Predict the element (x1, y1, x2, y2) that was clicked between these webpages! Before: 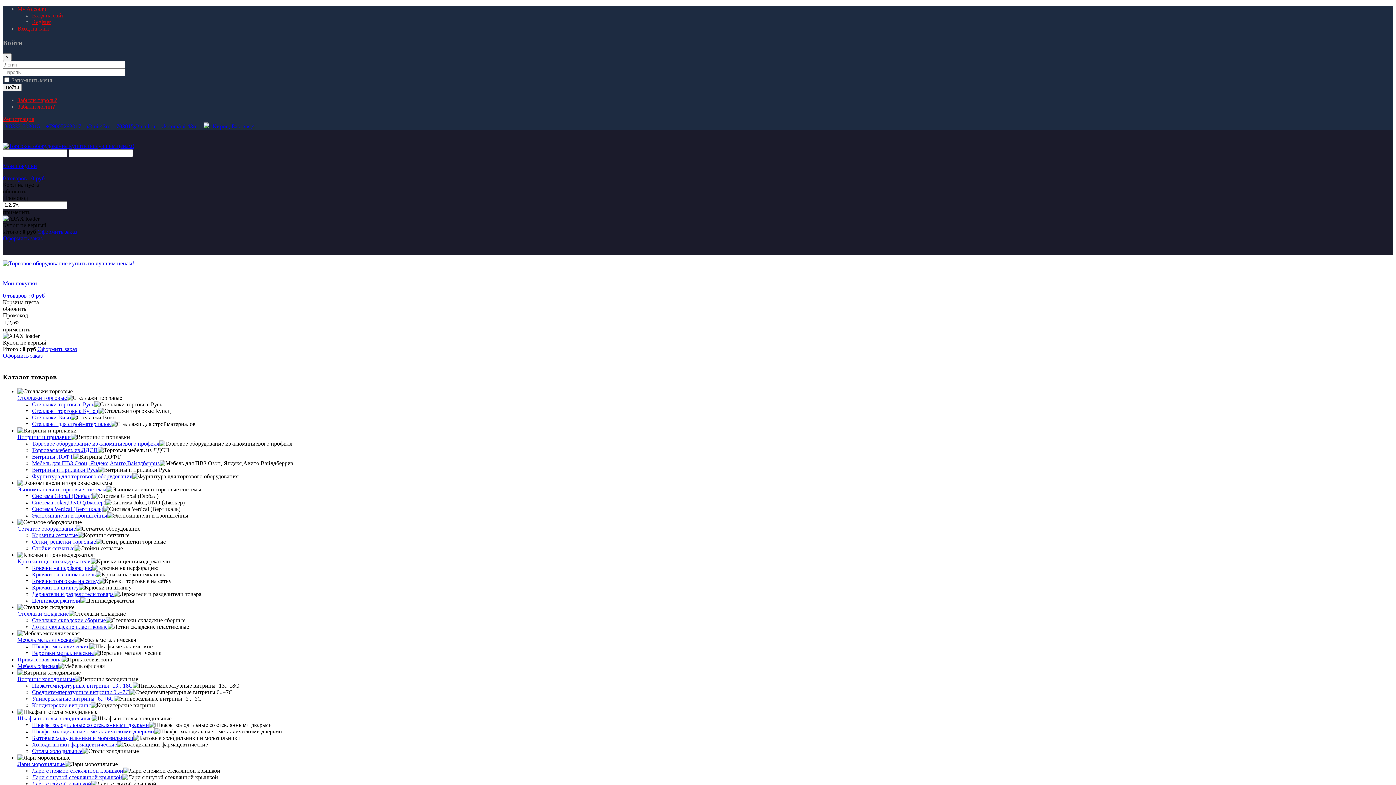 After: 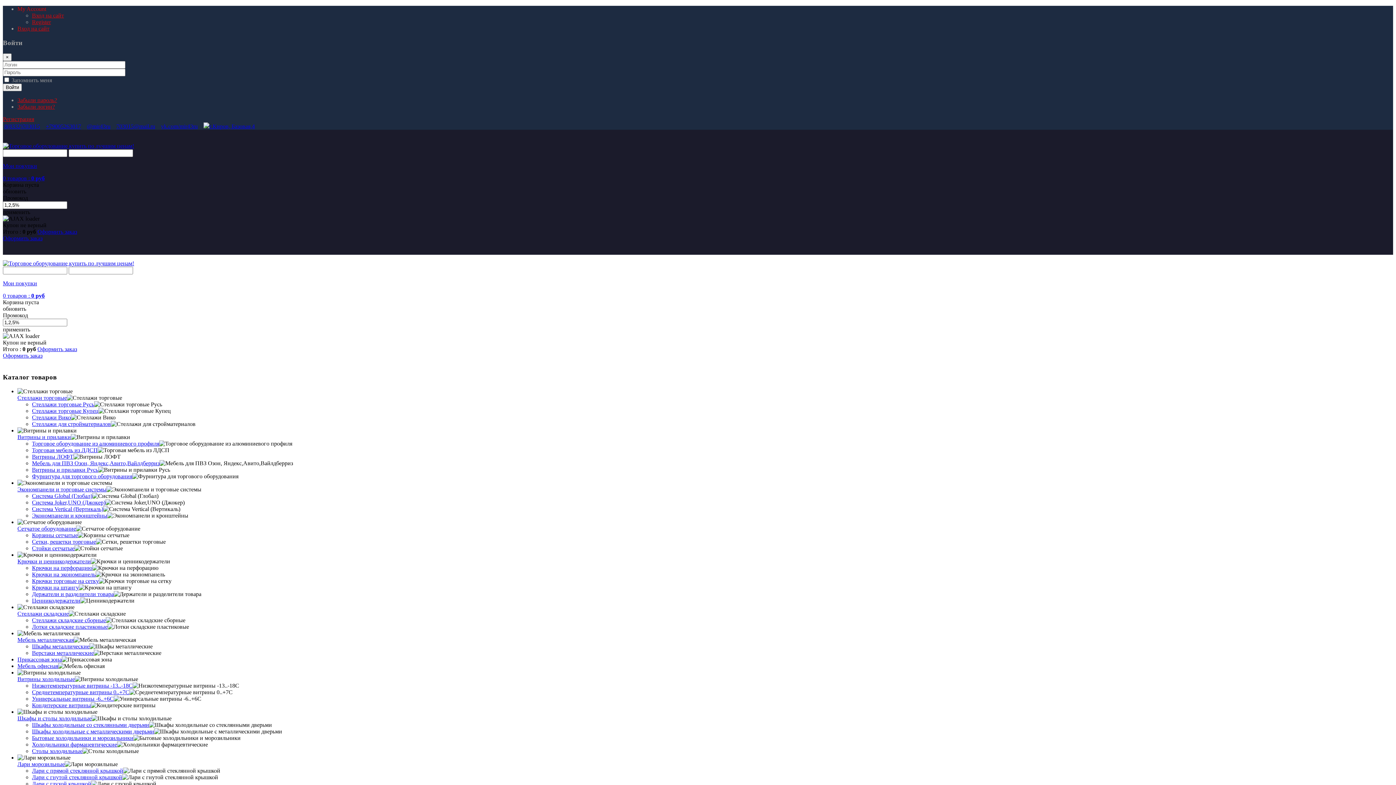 Action: bbox: (2, 235, 42, 241) label: Оформить заказ